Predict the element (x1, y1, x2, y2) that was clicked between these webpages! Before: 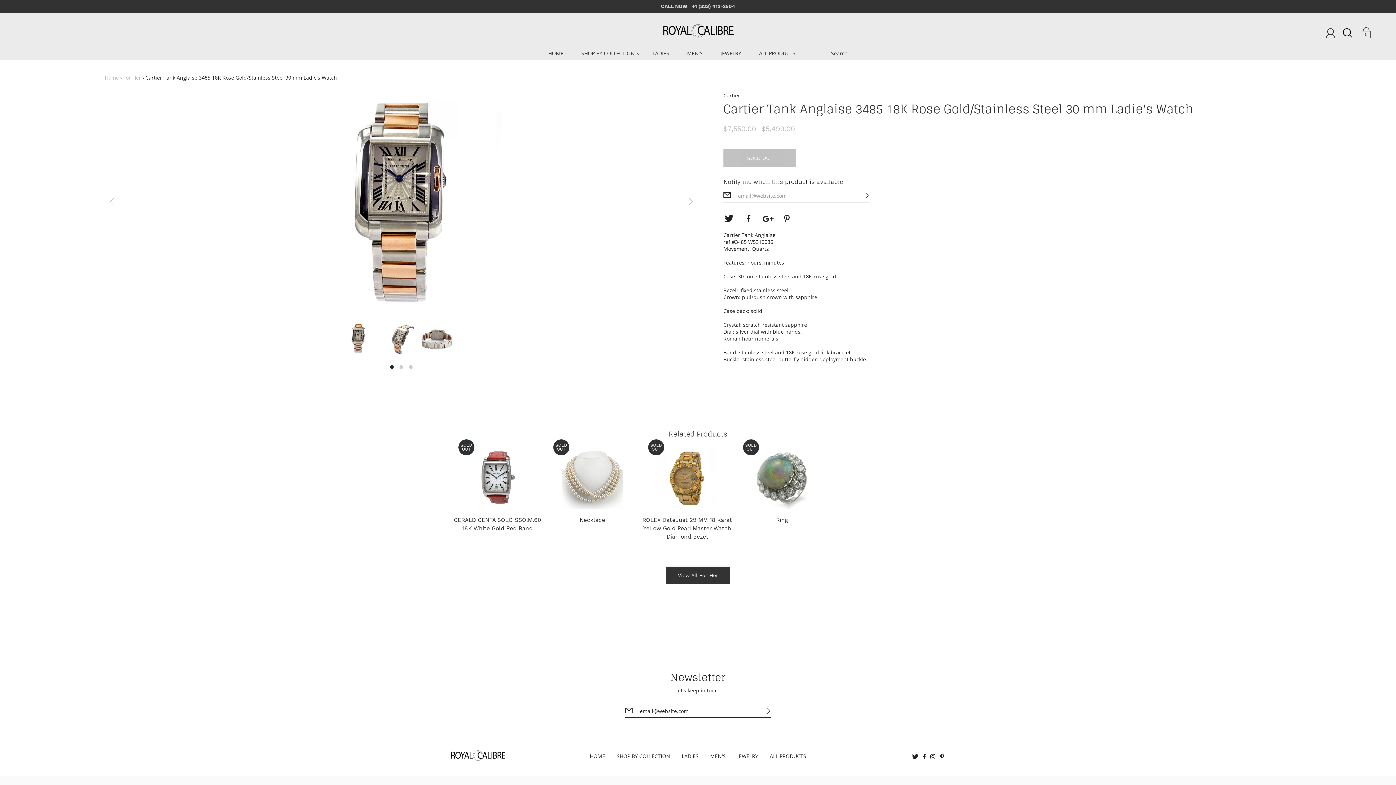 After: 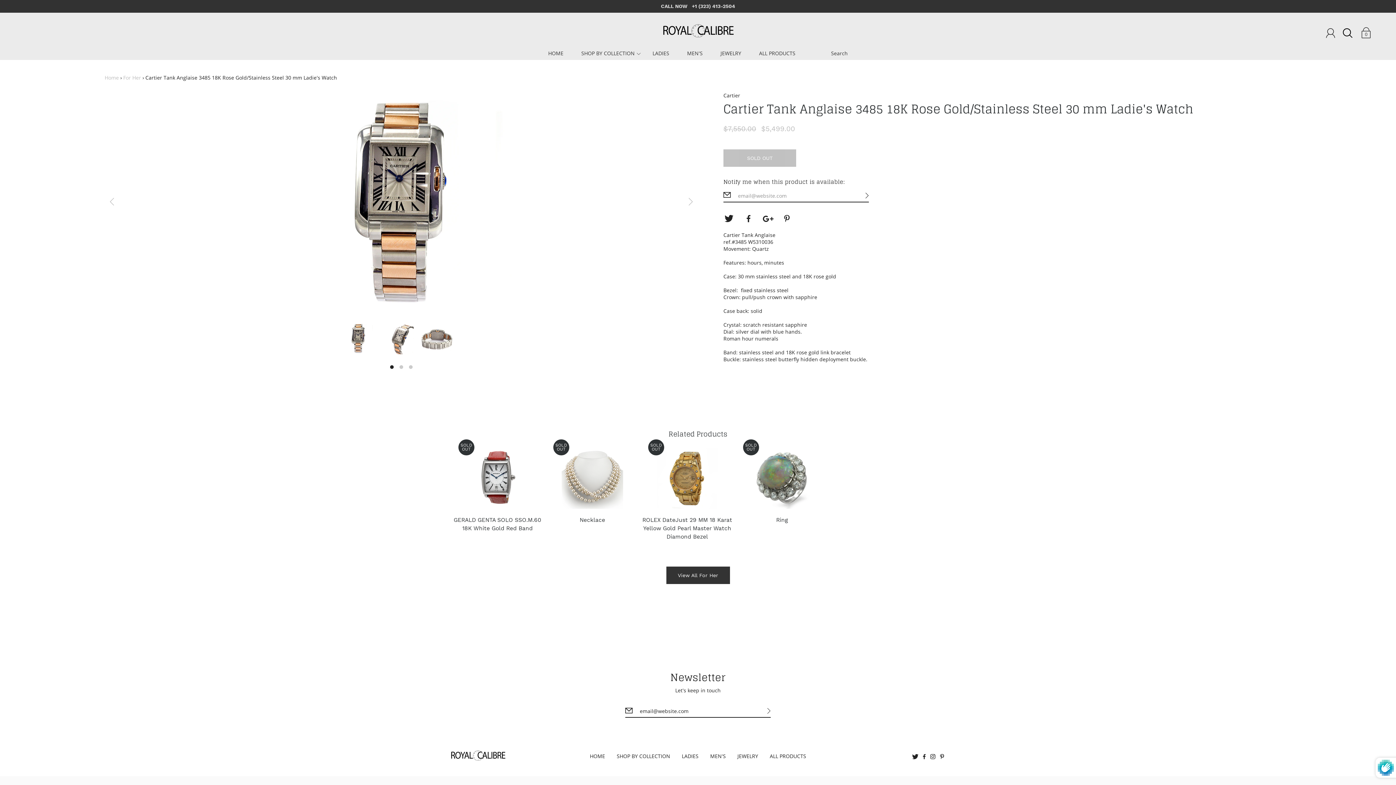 Action: bbox: (758, 705, 780, 717)